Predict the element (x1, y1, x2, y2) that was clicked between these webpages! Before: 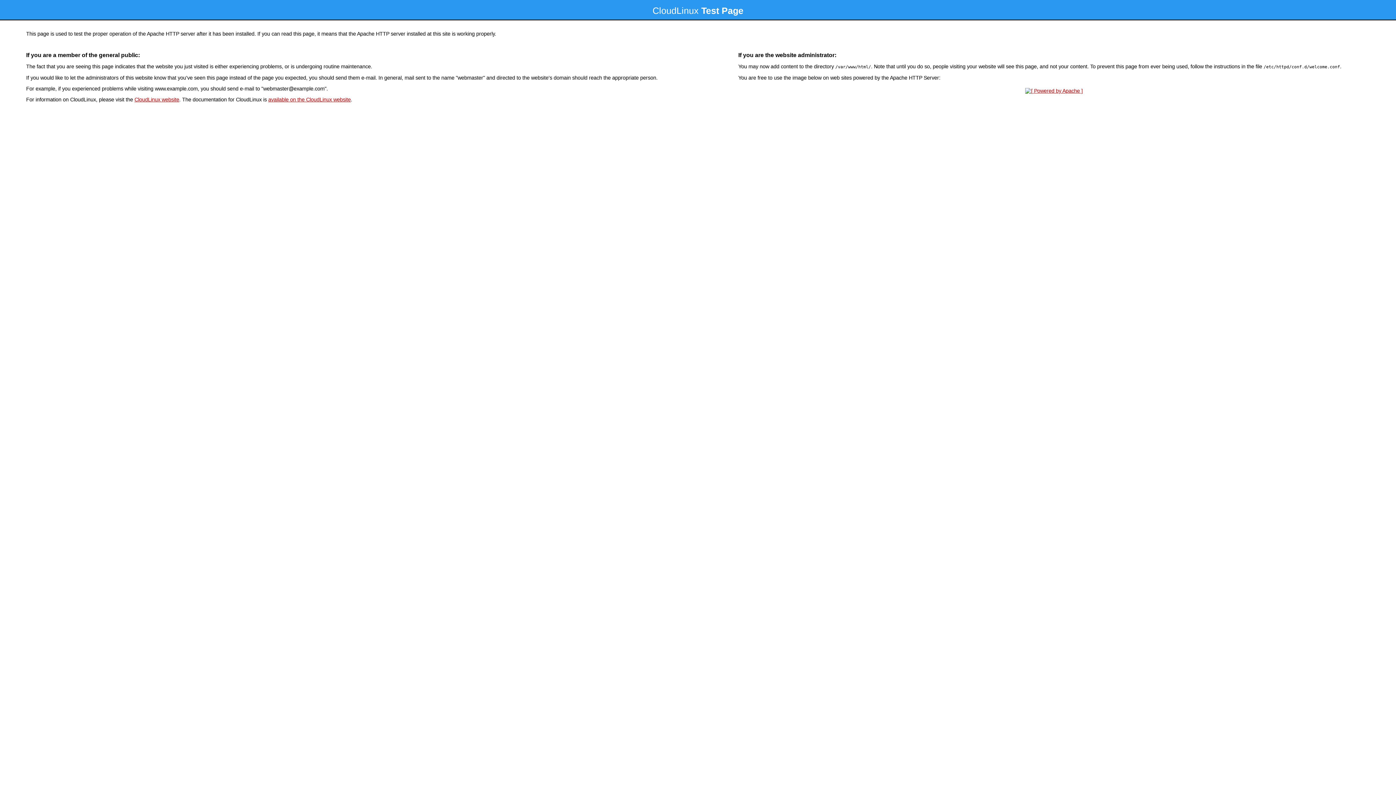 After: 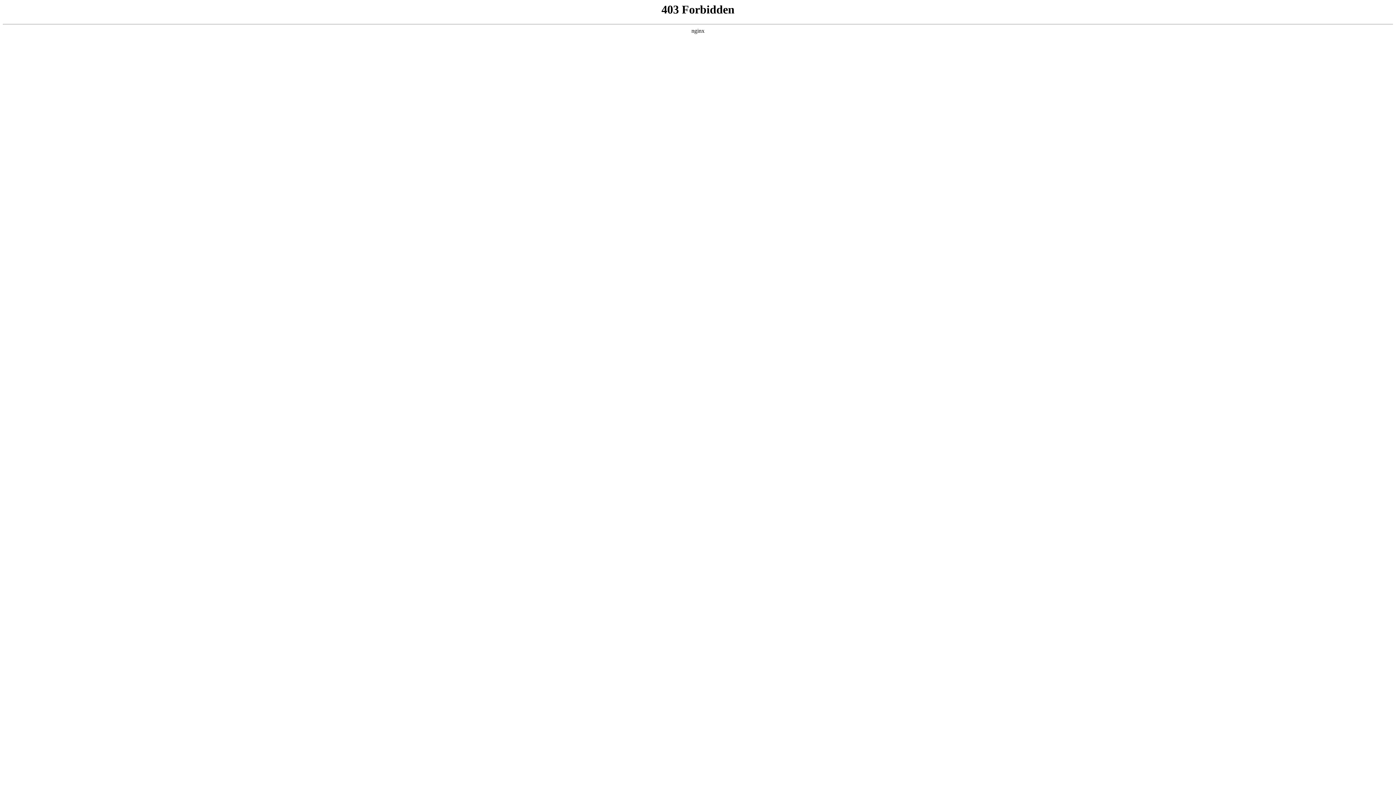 Action: bbox: (134, 96, 179, 102) label: CloudLinux website